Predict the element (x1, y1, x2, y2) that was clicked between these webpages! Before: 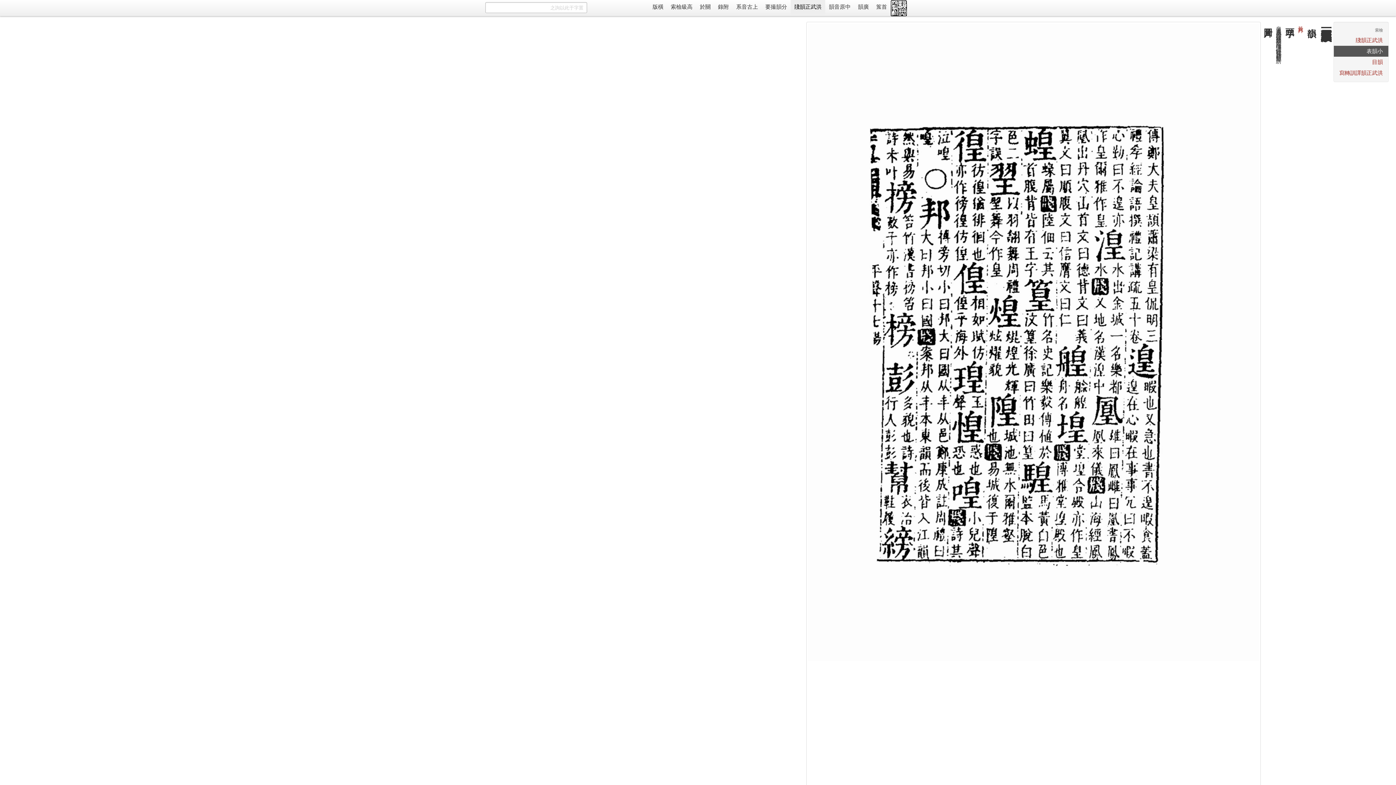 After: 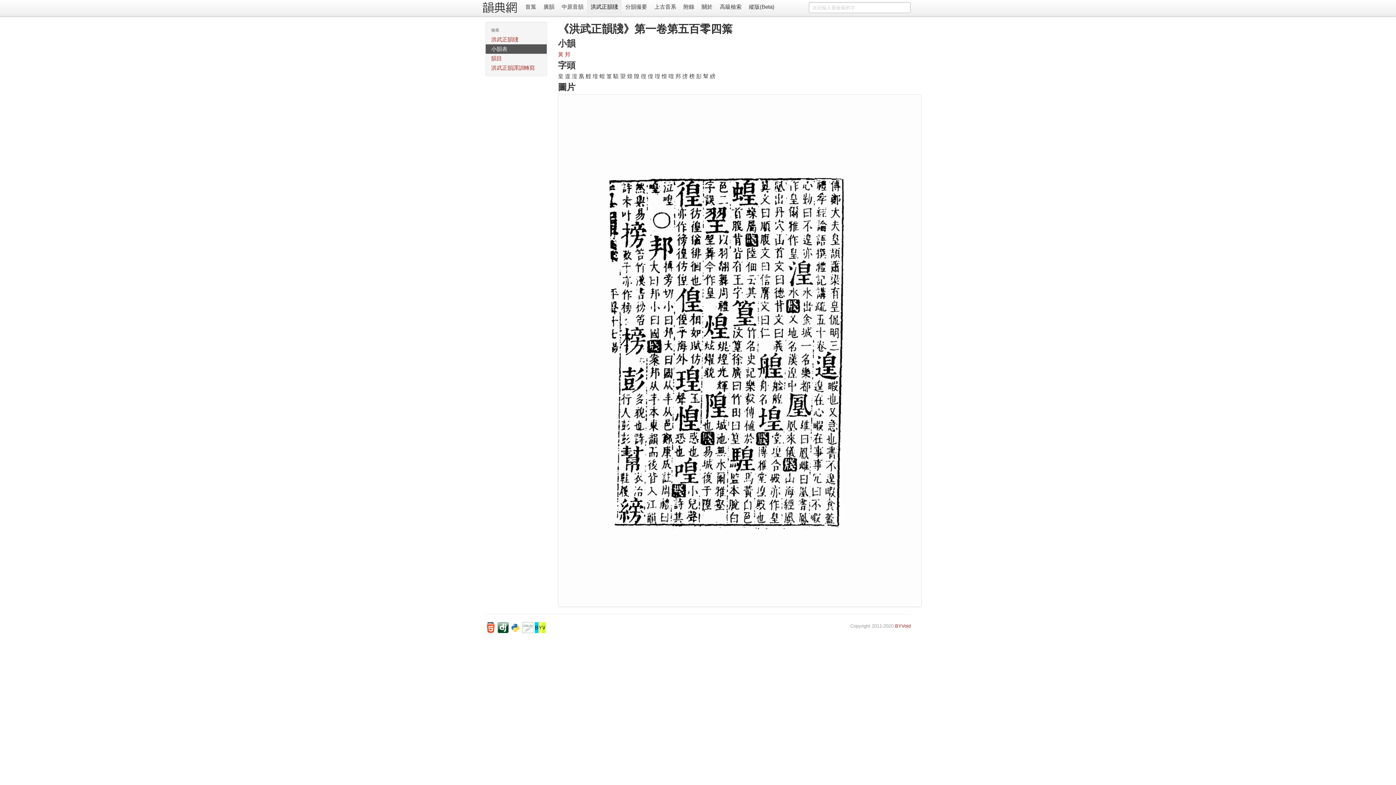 Action: label: 橫版 bbox: (649, 0, 667, 14)